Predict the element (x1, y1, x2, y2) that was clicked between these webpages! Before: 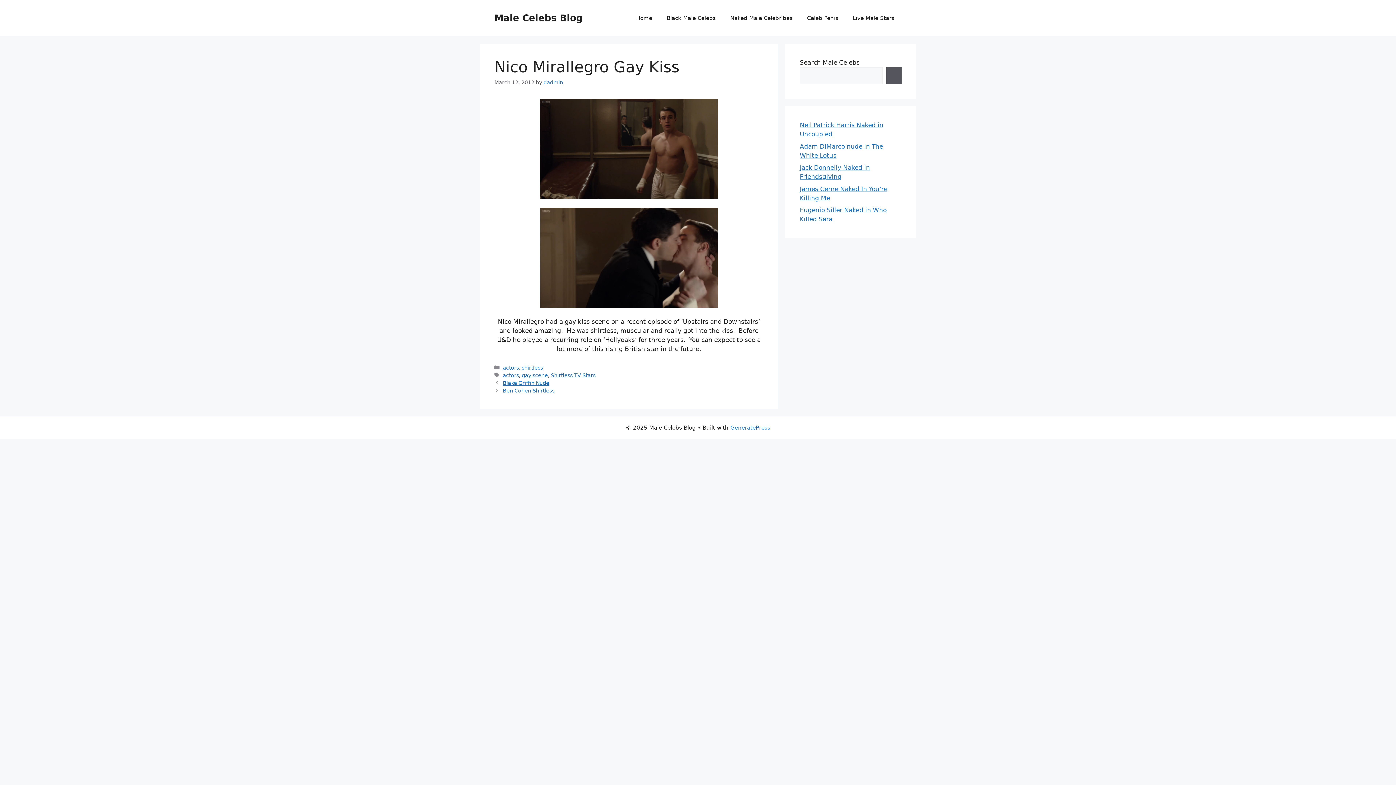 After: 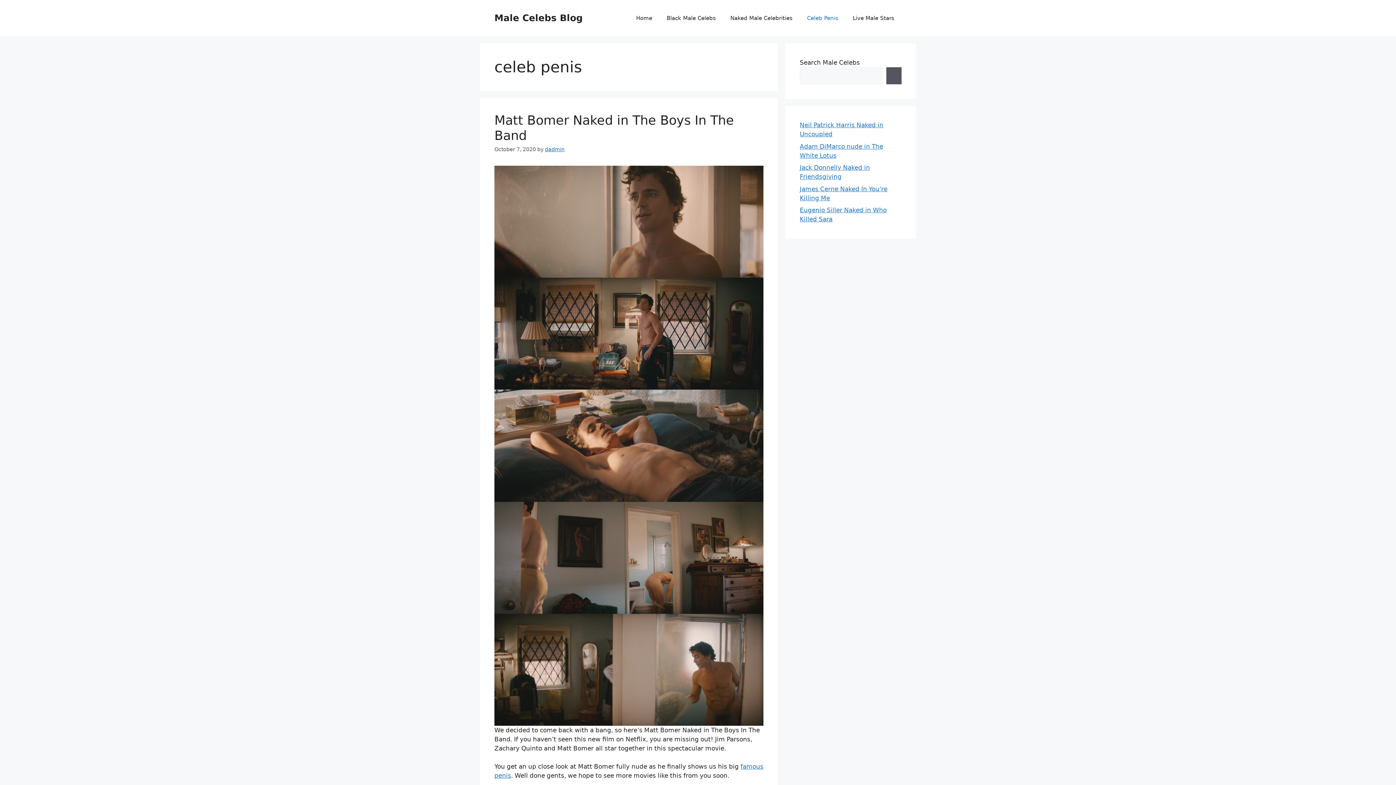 Action: bbox: (800, 7, 845, 29) label: Celeb Penis